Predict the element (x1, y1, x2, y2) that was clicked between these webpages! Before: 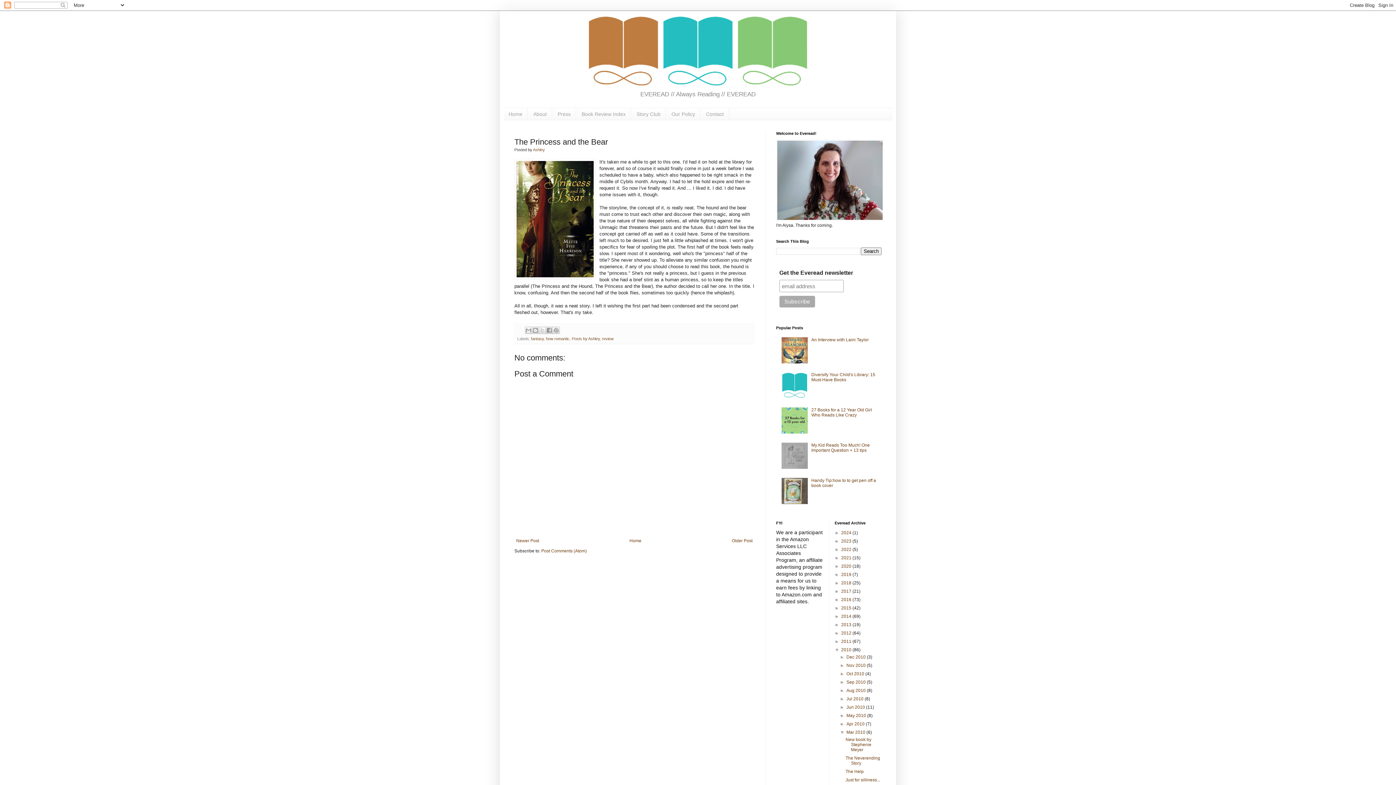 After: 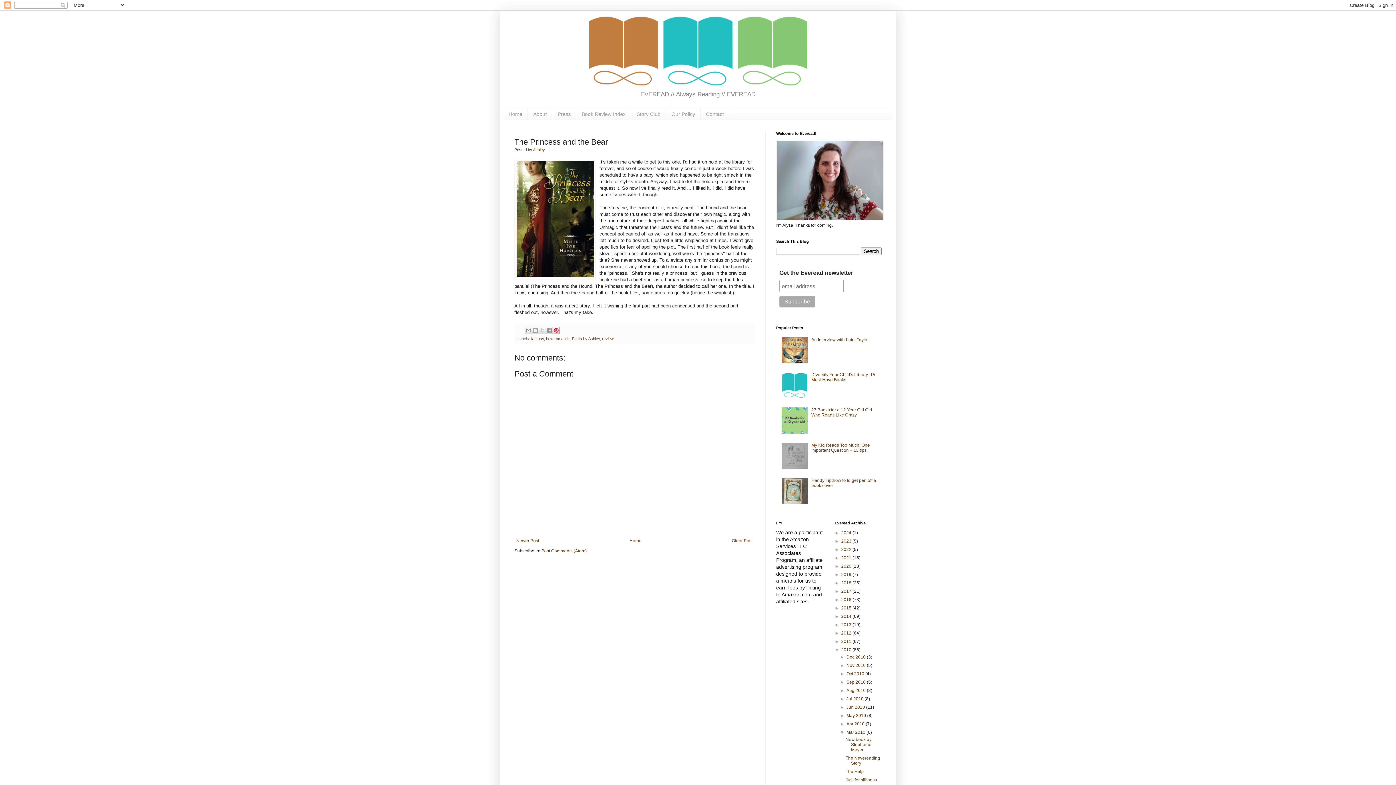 Action: label: Share to Pinterest bbox: (552, 327, 559, 334)